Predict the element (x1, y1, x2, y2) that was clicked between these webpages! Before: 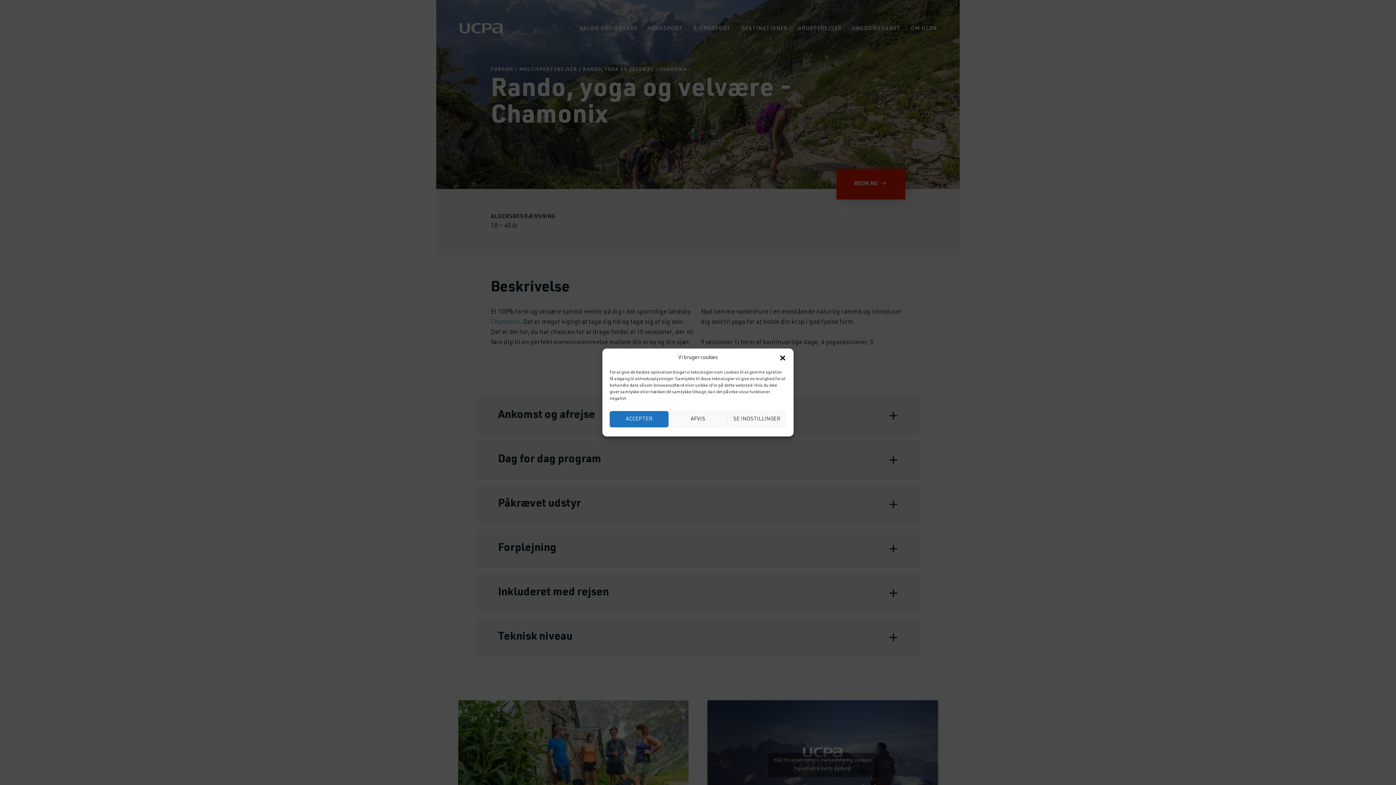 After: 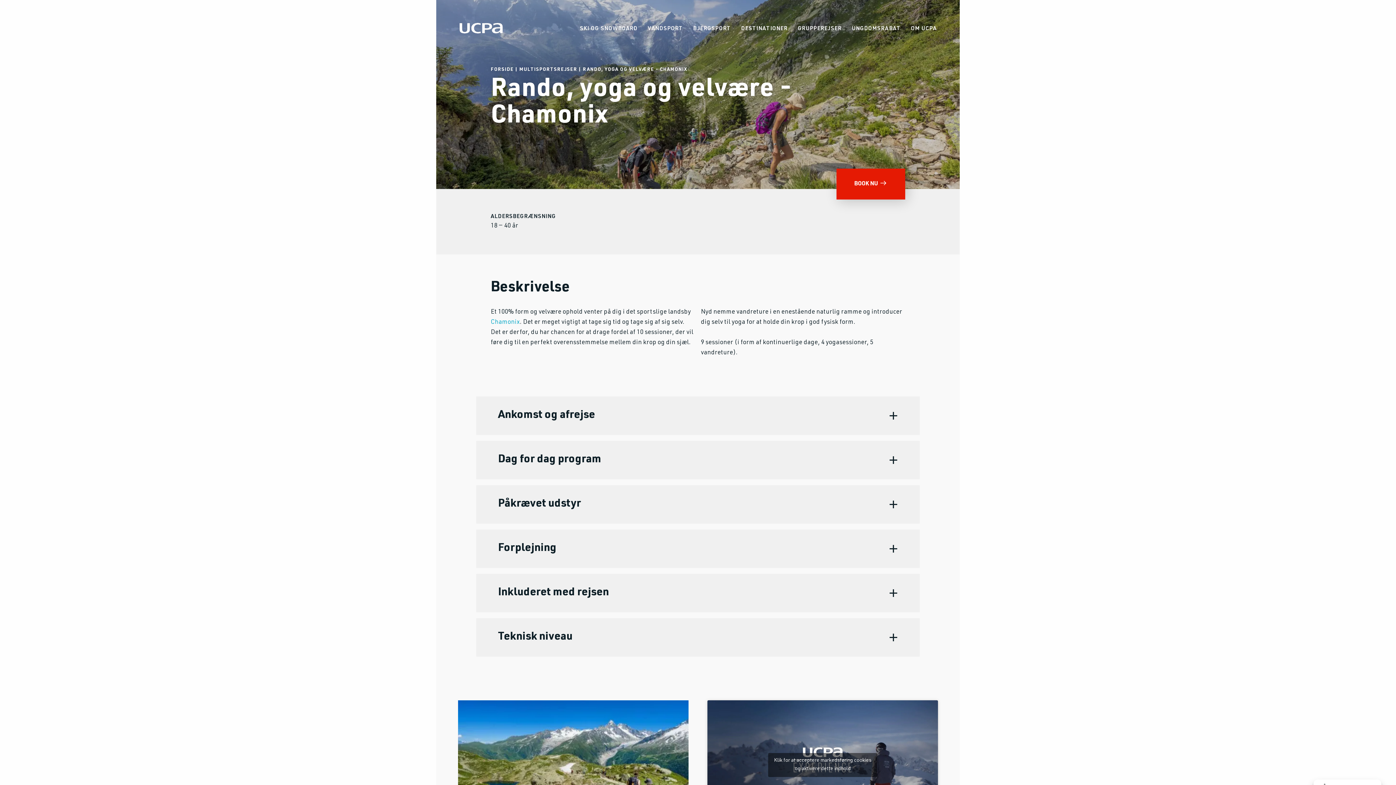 Action: label: Luk dialogboks bbox: (779, 354, 786, 361)